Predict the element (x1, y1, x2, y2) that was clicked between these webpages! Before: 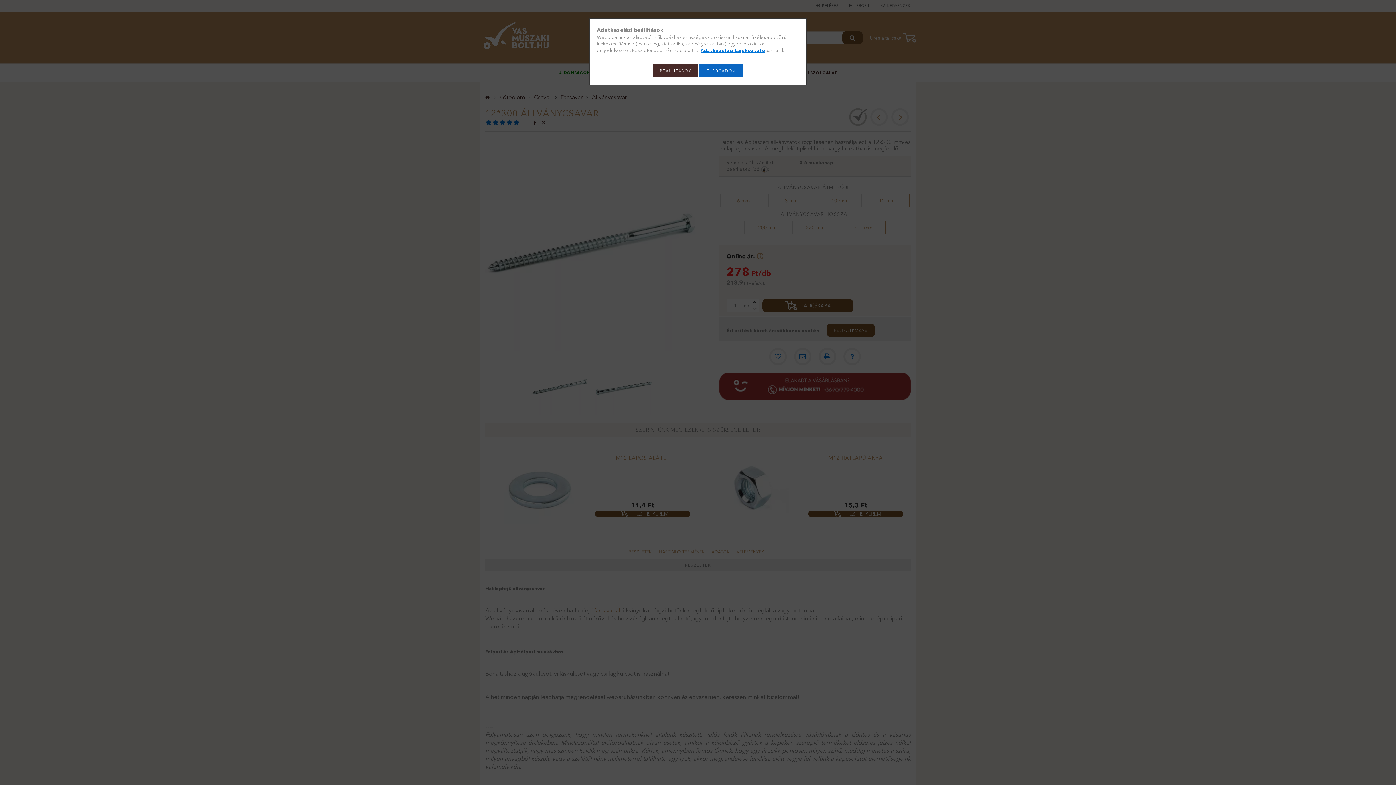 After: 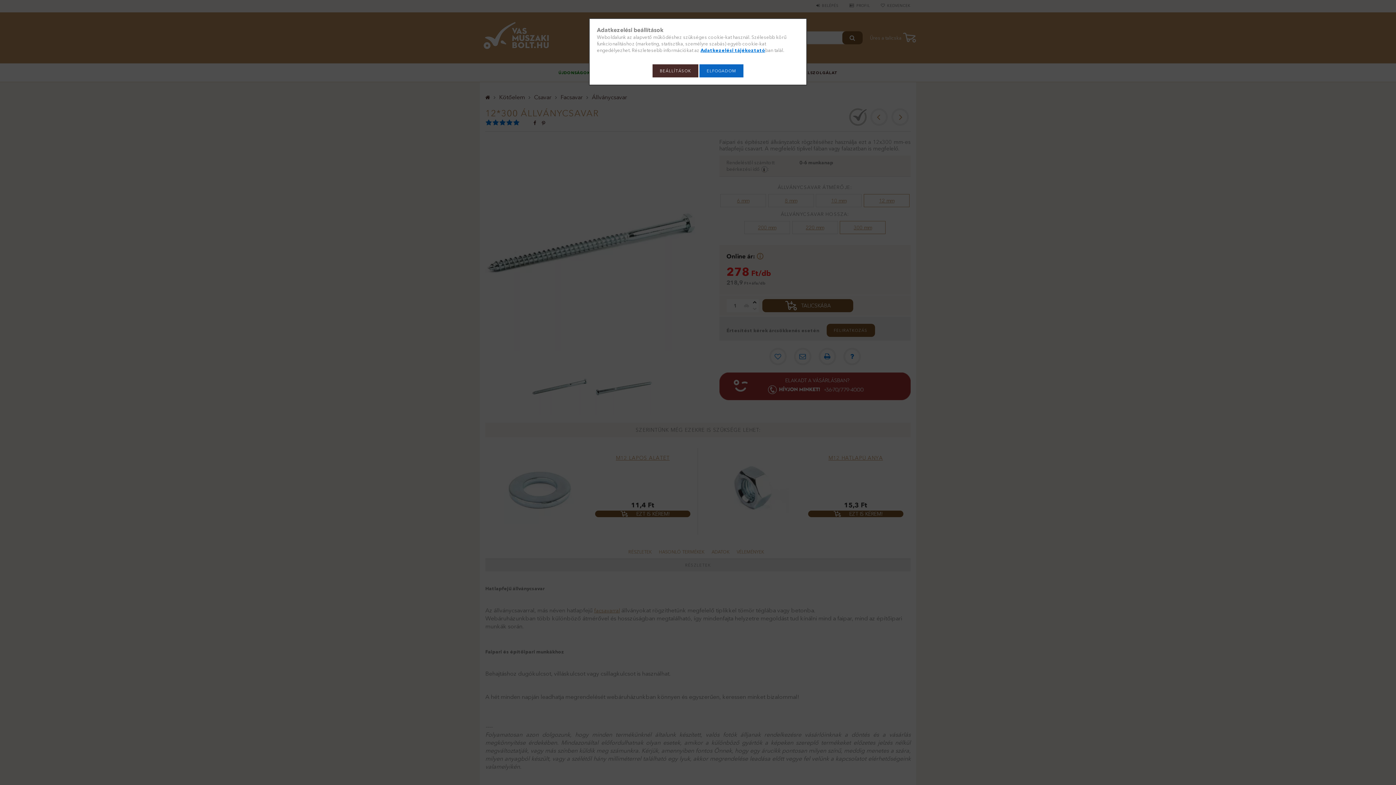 Action: label: Adatkezelési tájékoztató bbox: (700, 47, 765, 53)